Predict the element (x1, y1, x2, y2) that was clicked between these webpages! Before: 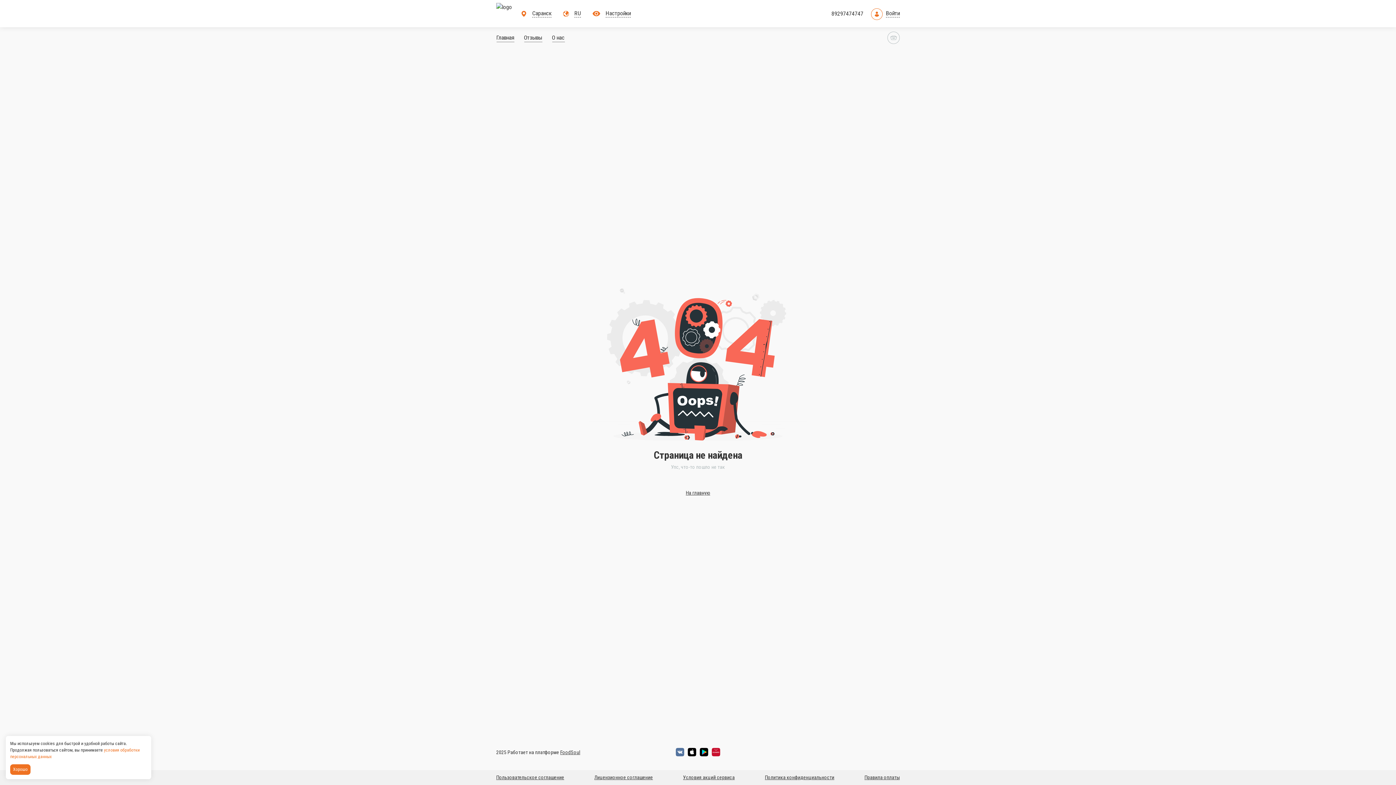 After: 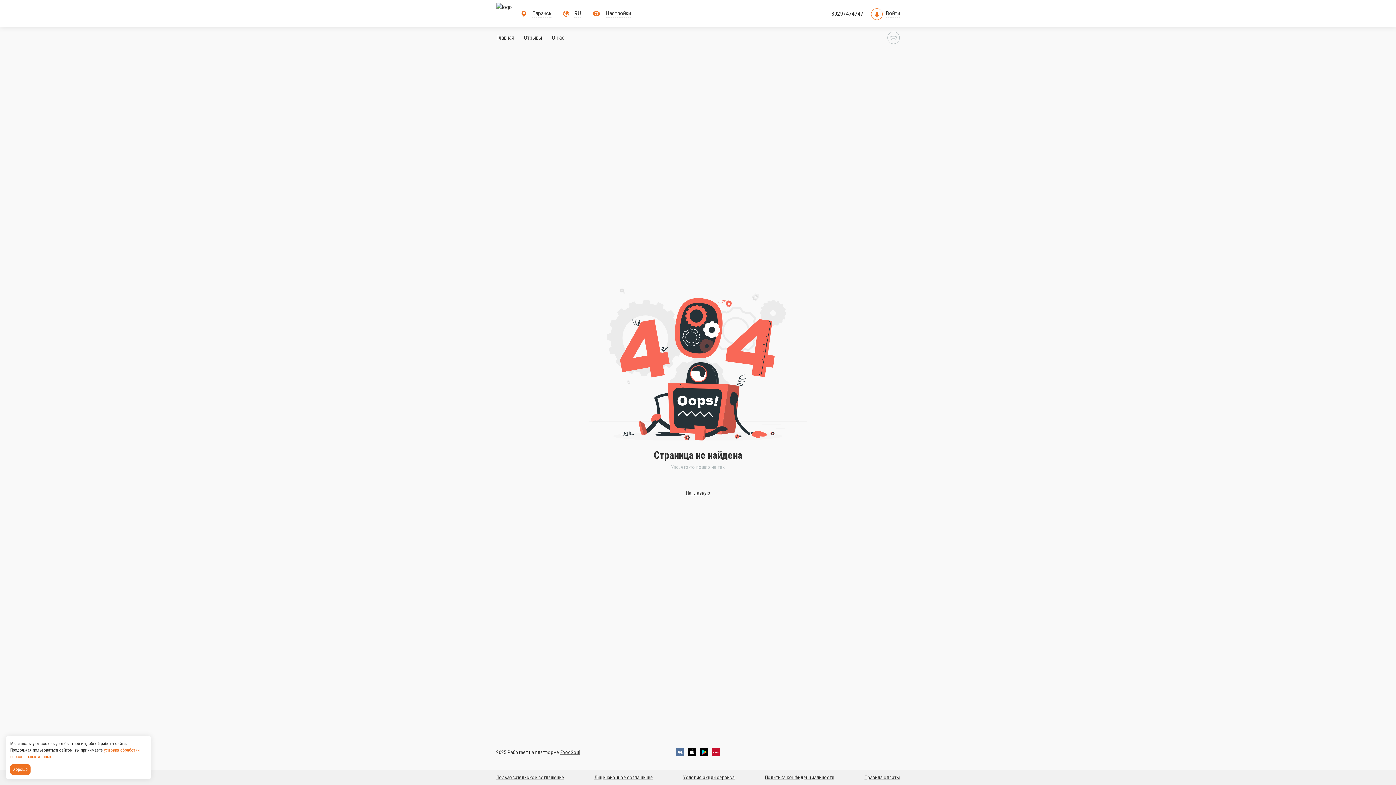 Action: bbox: (781, 9, 861, 18) label: 89297474747